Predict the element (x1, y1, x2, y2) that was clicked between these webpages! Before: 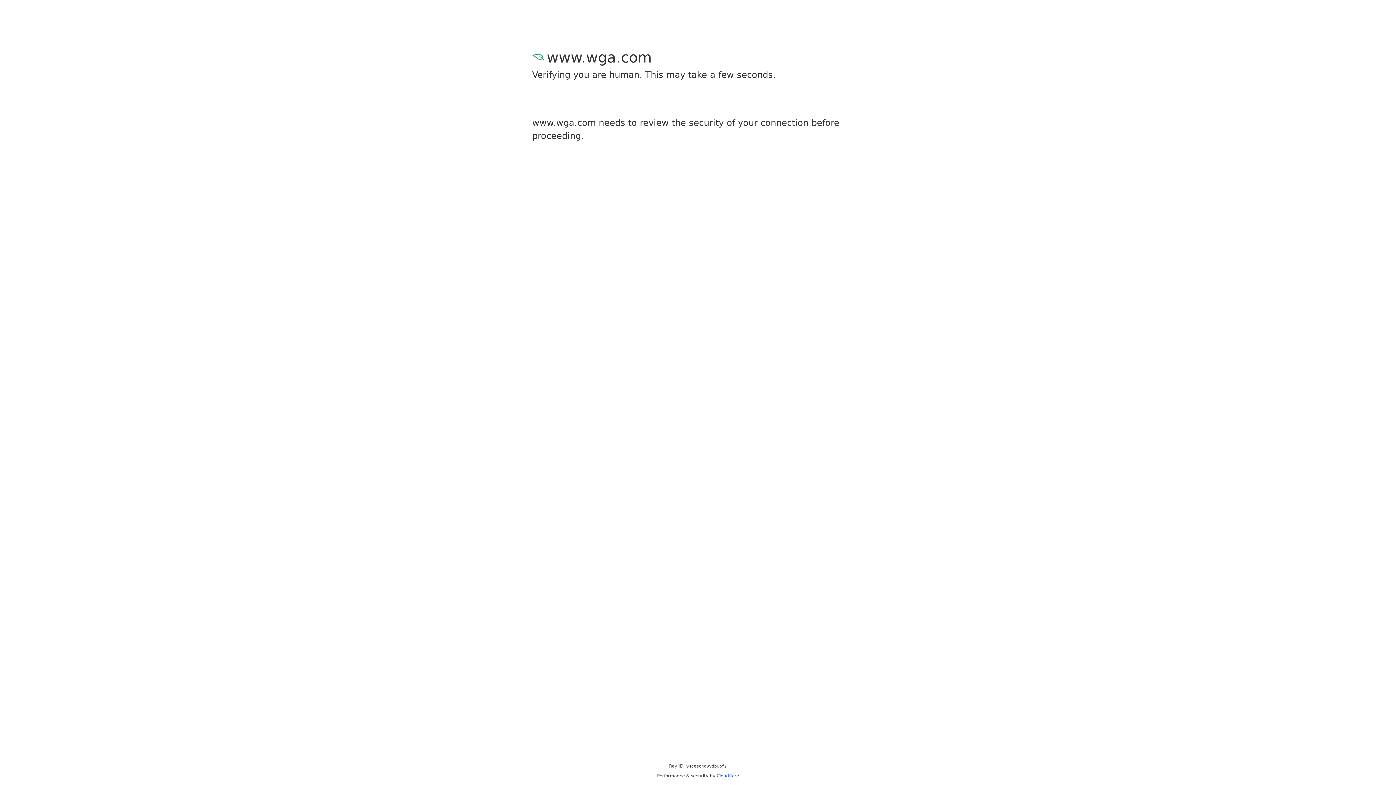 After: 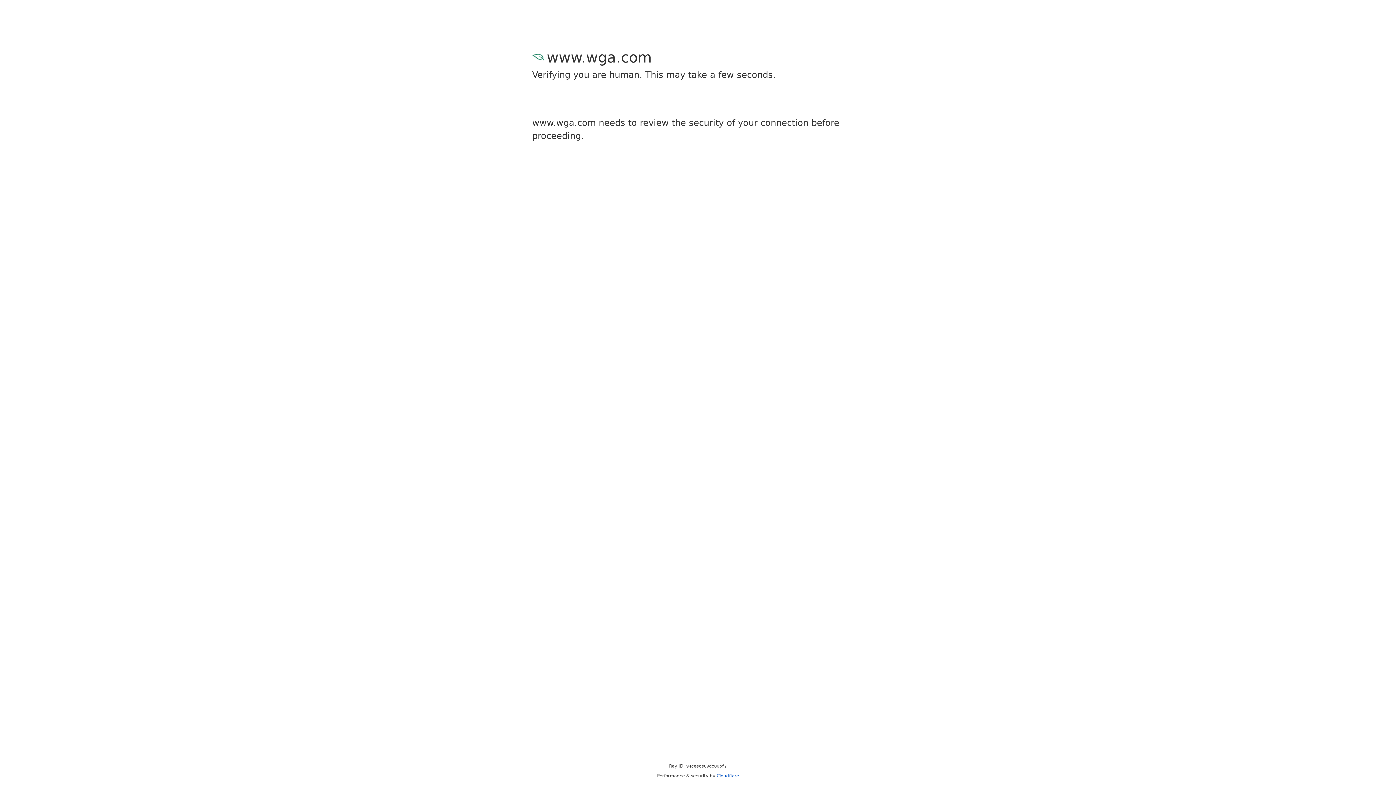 Action: label: Cloudflare bbox: (716, 773, 739, 778)